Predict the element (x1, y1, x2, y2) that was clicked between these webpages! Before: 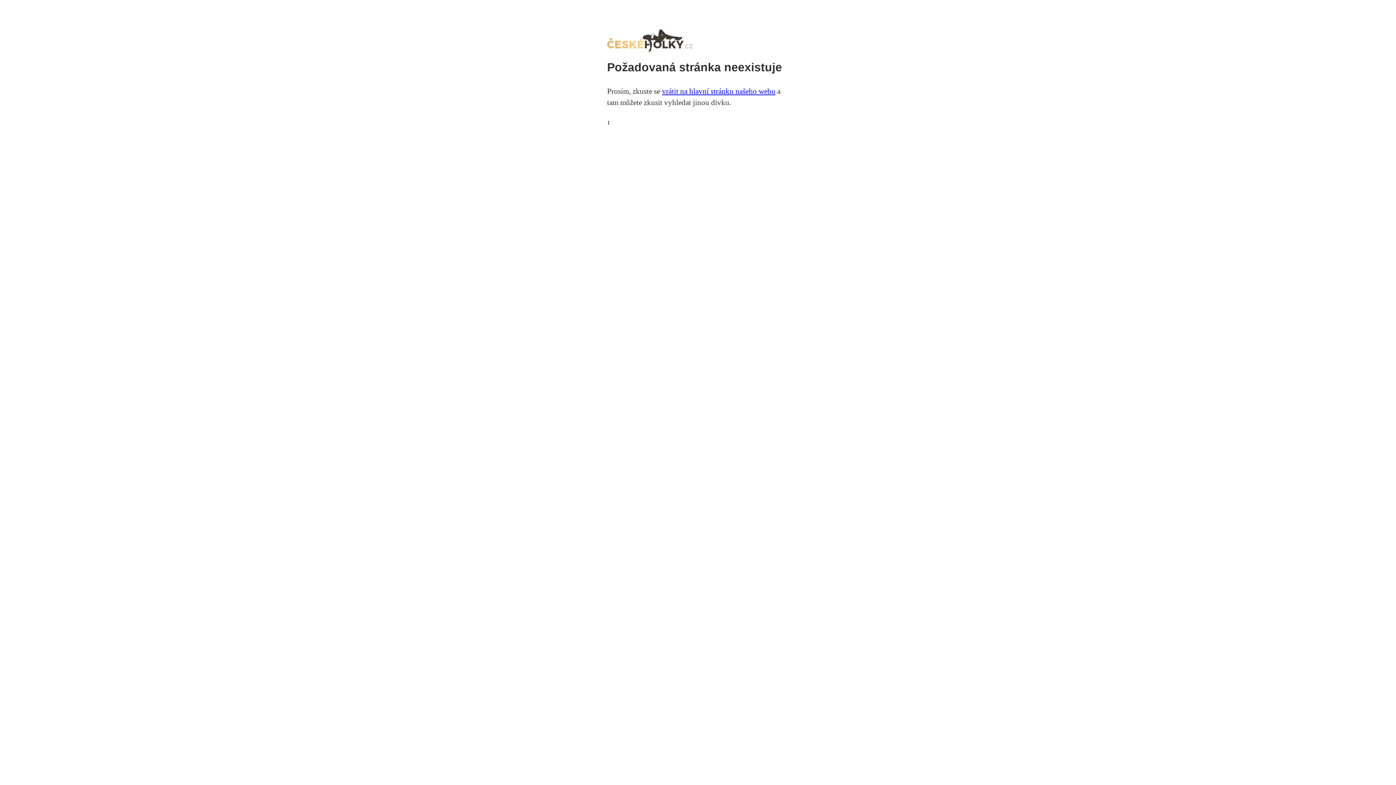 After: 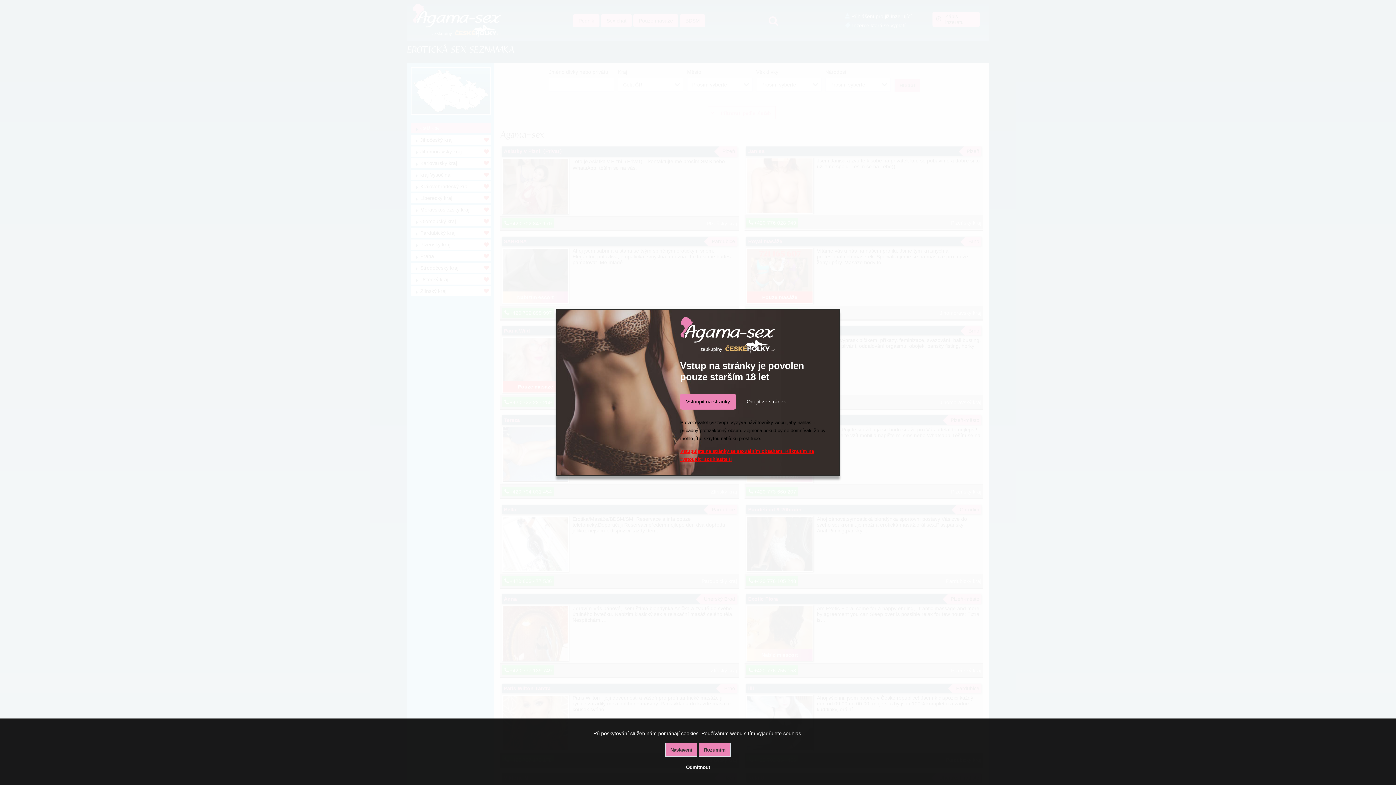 Action: label: vrátit na hlavní stránku našeho webu bbox: (662, 86, 775, 95)